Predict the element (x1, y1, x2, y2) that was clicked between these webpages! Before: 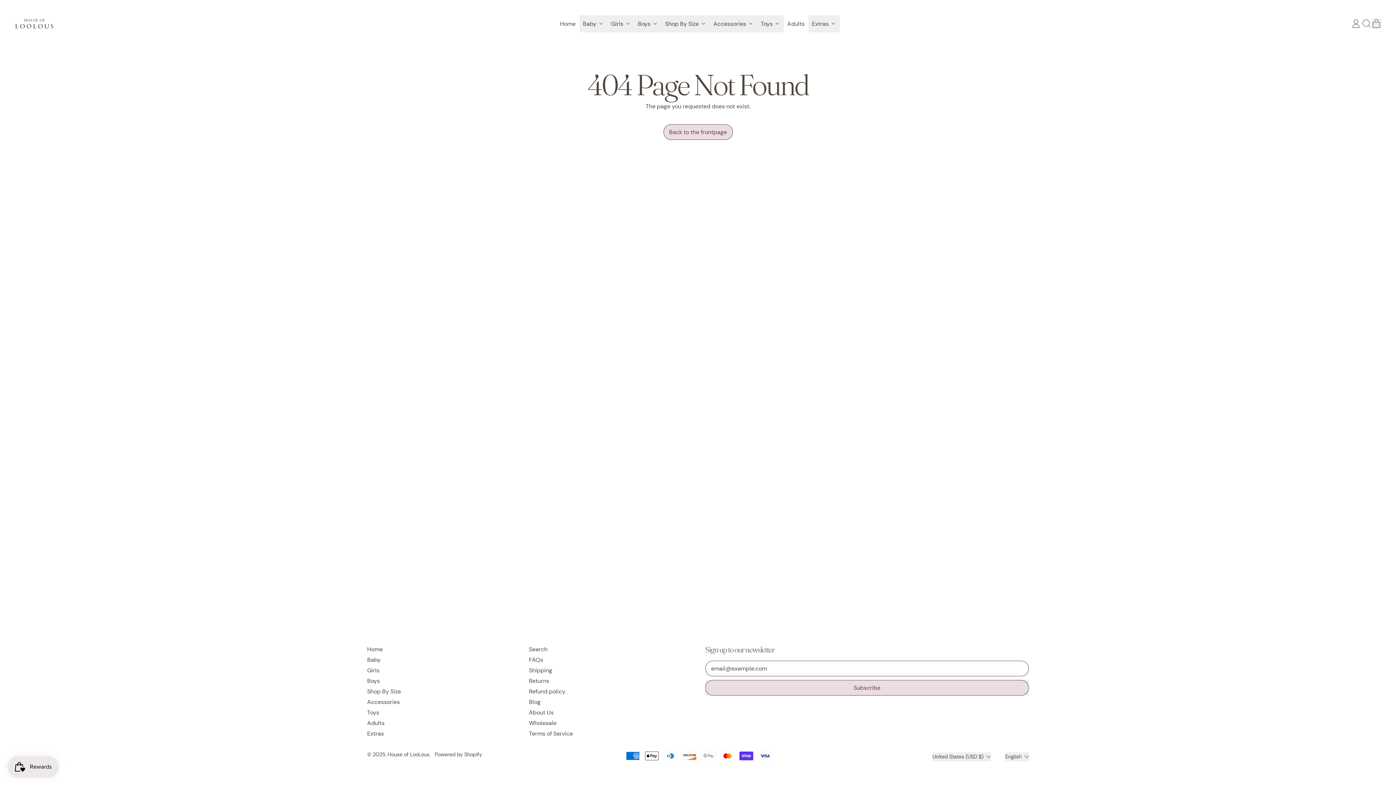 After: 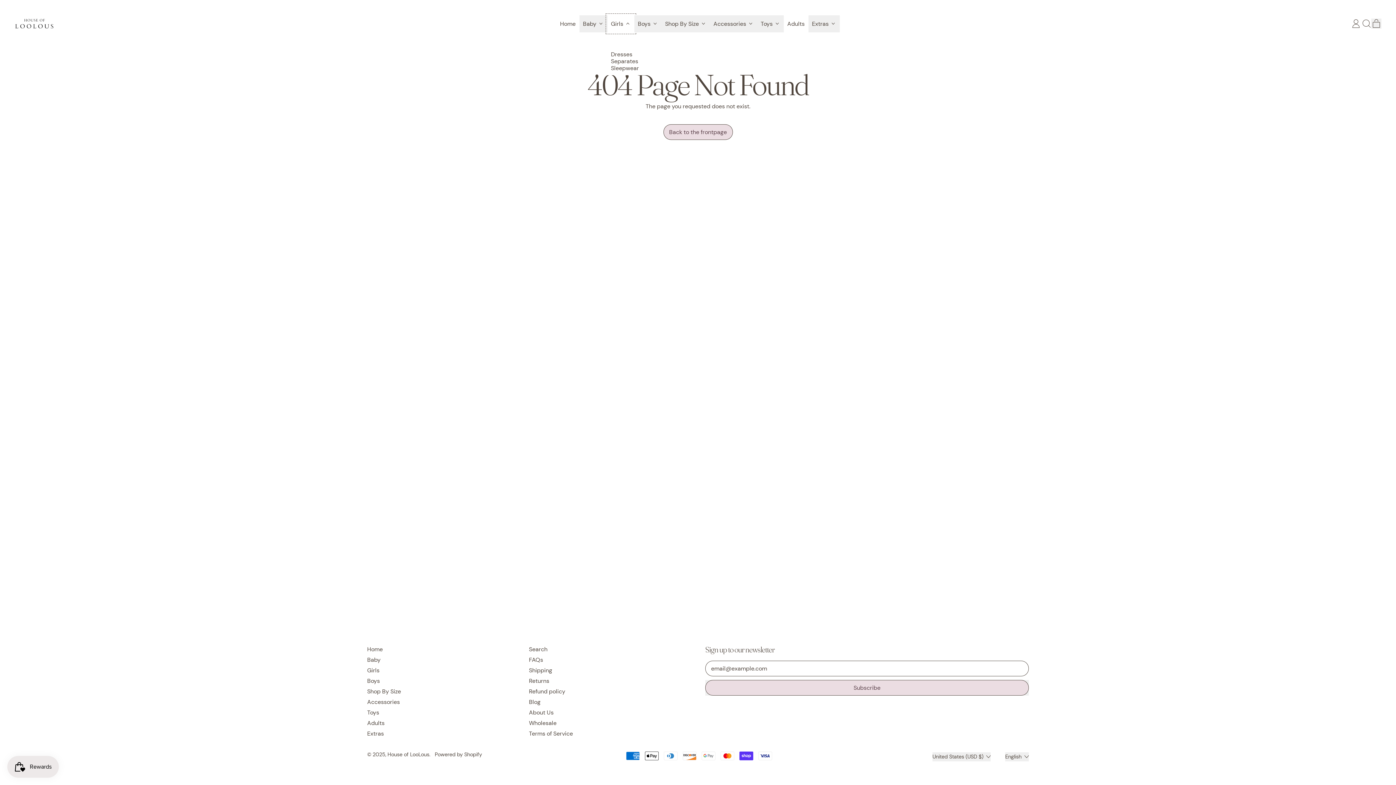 Action: bbox: (607, 15, 634, 32) label: Girls